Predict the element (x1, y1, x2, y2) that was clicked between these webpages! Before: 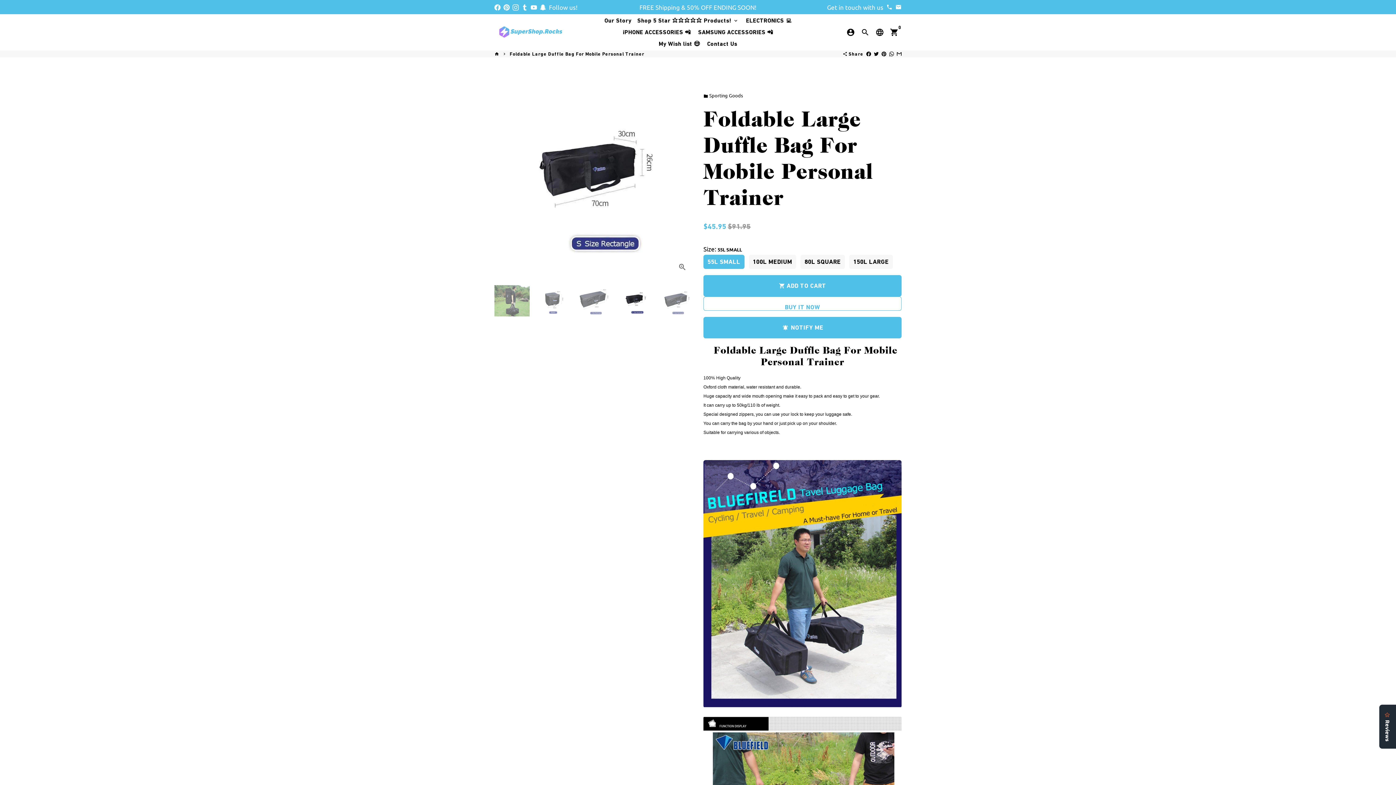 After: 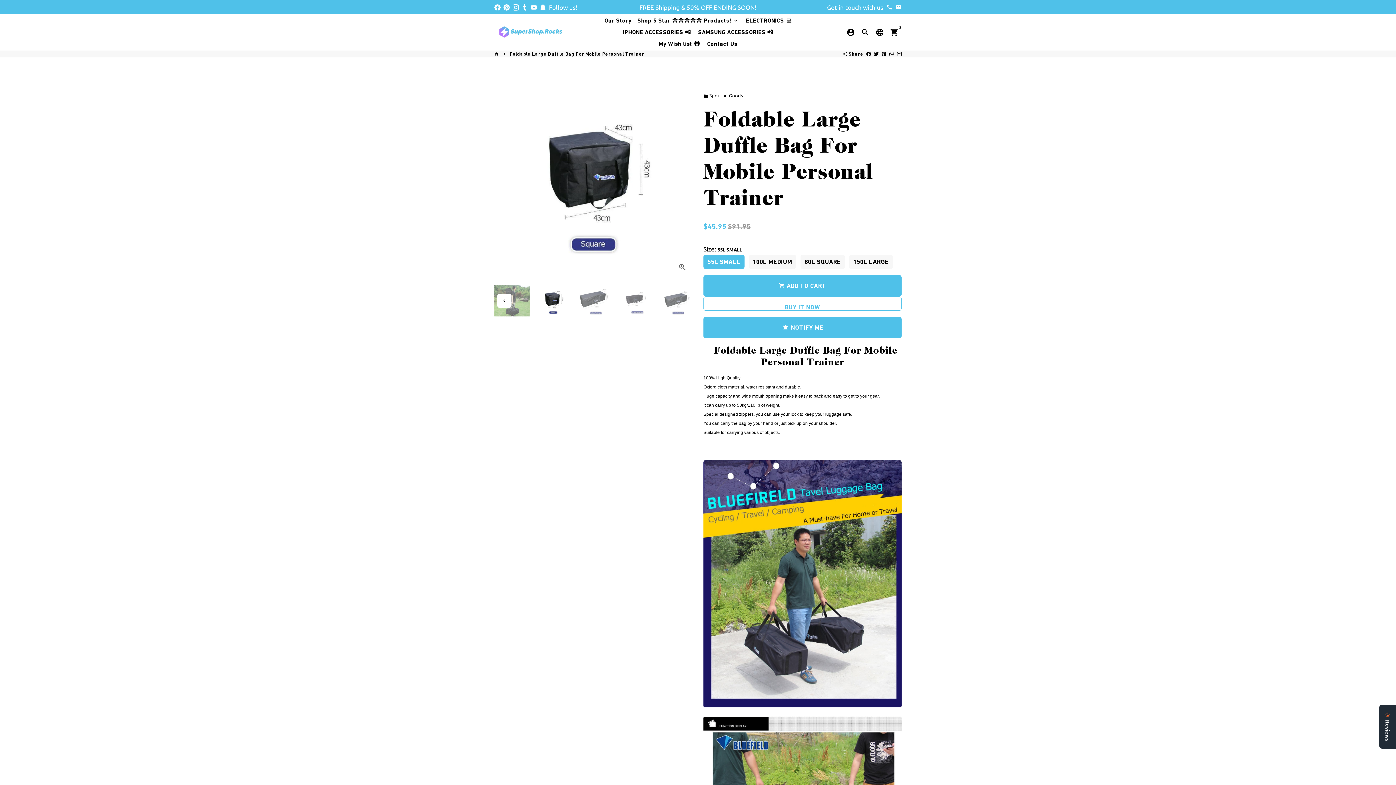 Action: bbox: (535, 283, 570, 318)